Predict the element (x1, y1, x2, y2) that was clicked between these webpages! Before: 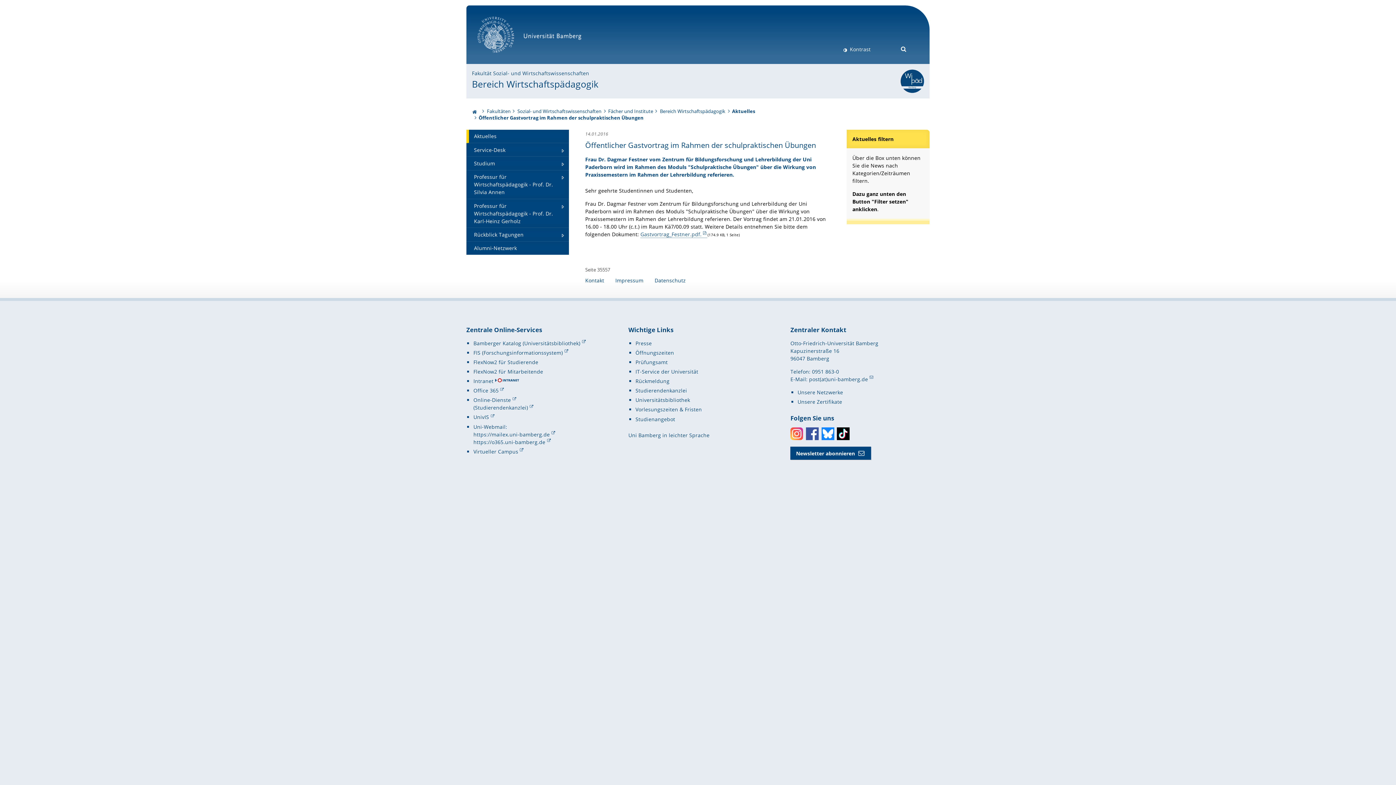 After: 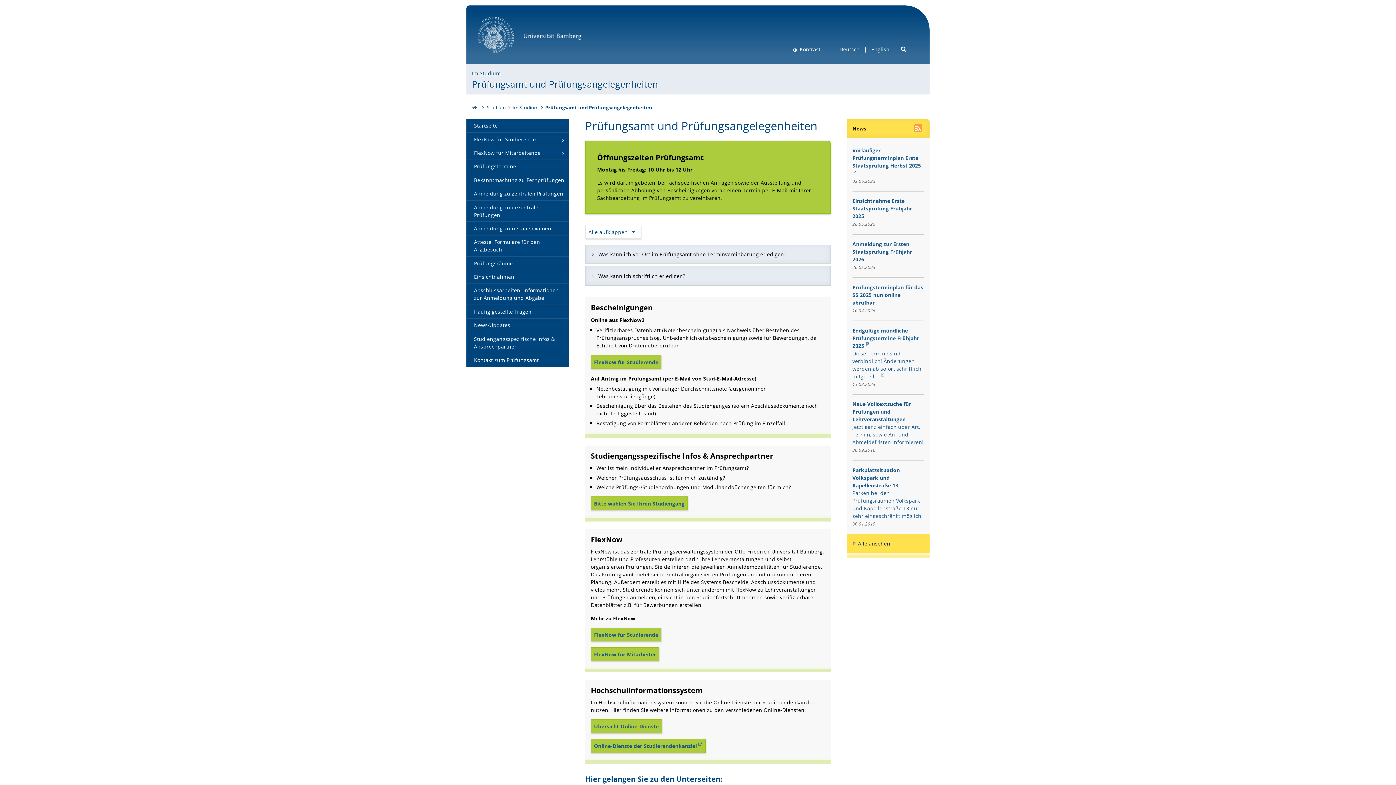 Action: label: Prüfungsamt bbox: (635, 358, 667, 365)